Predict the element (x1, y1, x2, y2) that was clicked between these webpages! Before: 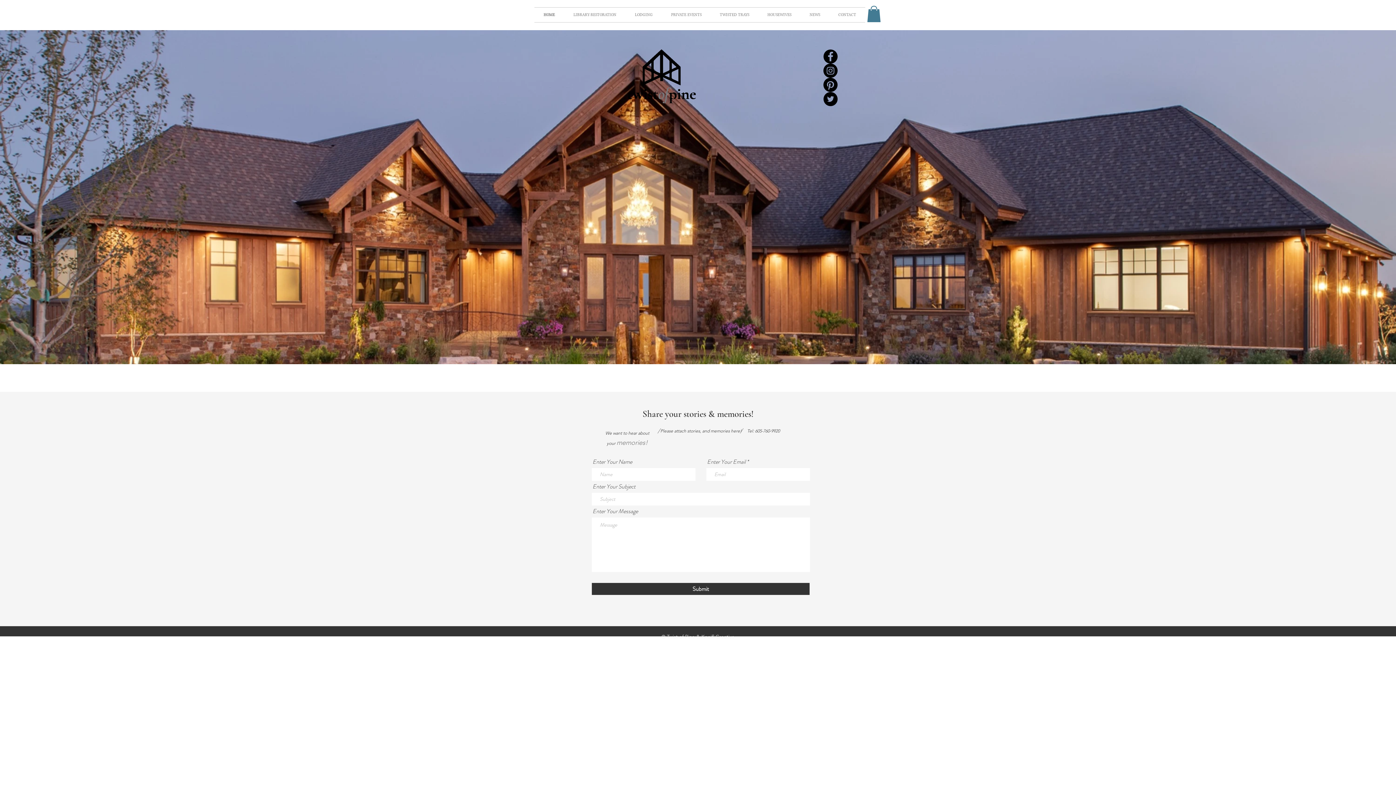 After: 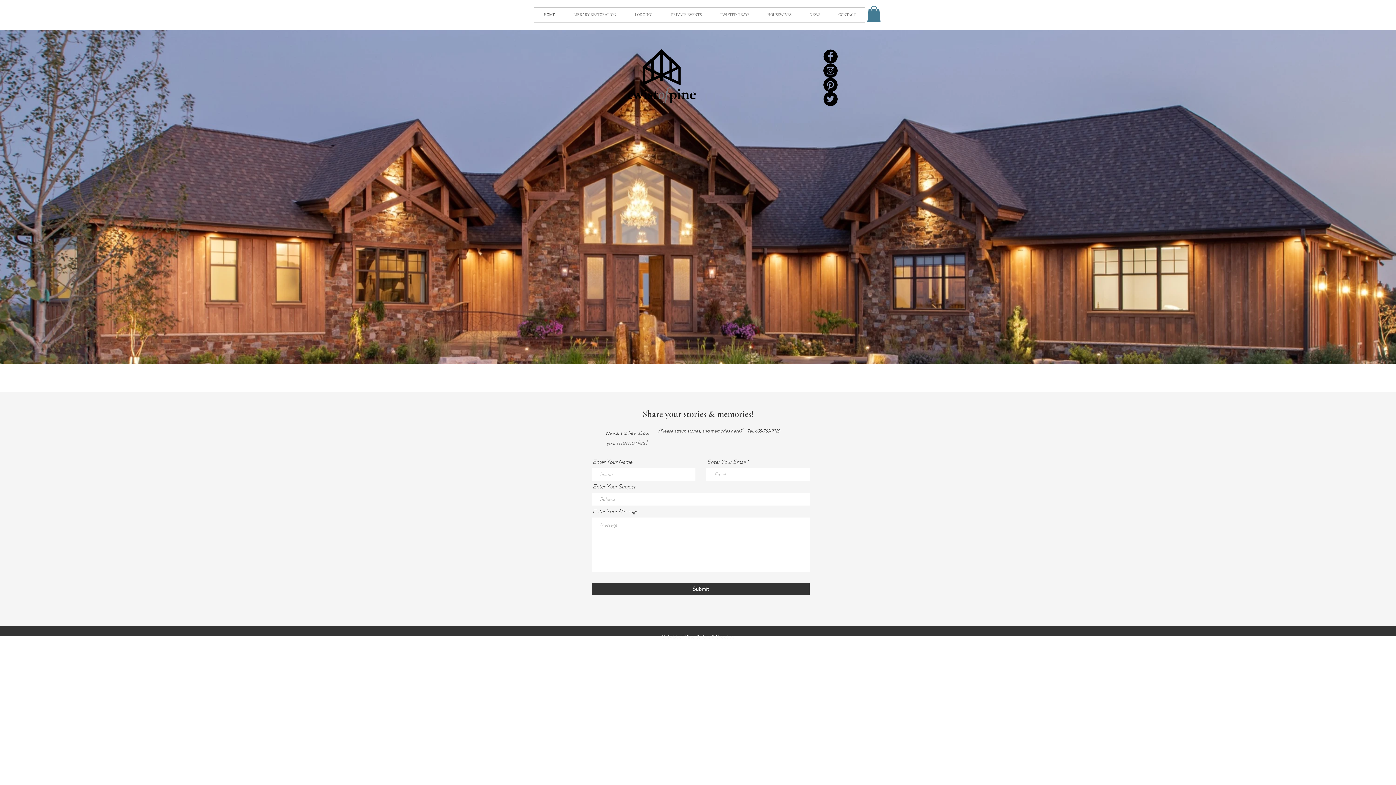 Action: label: Instagram bbox: (823, 63, 837, 77)